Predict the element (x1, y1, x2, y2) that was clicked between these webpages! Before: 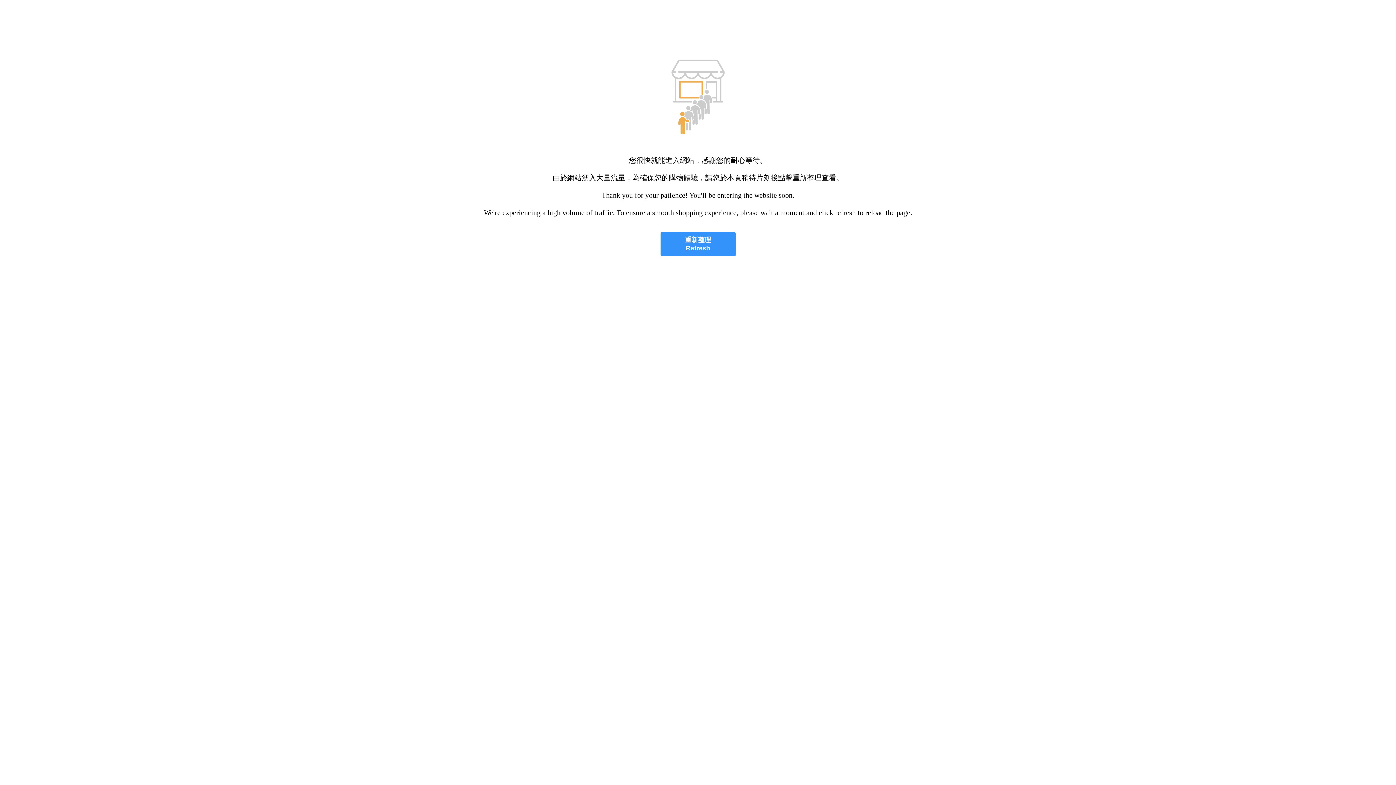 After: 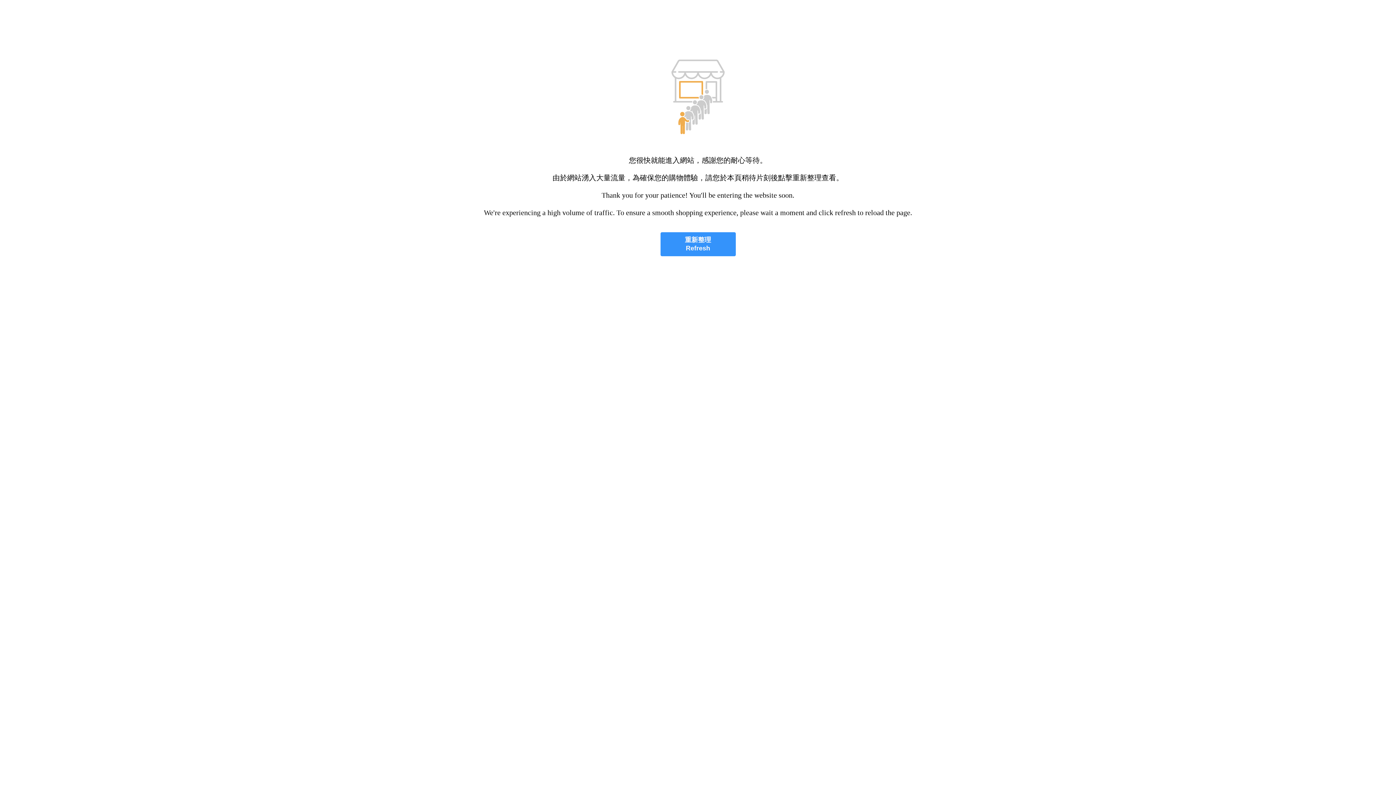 Action: bbox: (660, 232, 735, 256) label: 重新整理
Refresh